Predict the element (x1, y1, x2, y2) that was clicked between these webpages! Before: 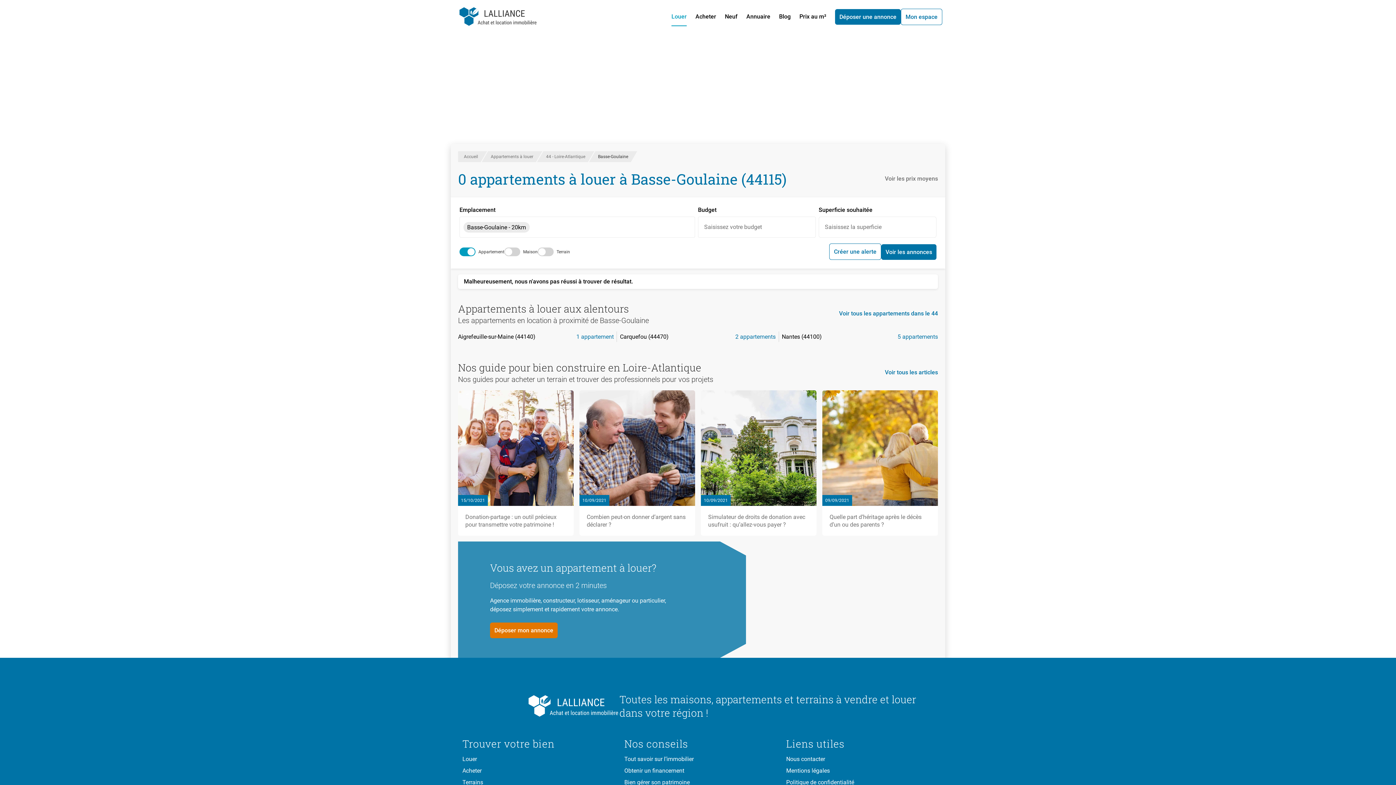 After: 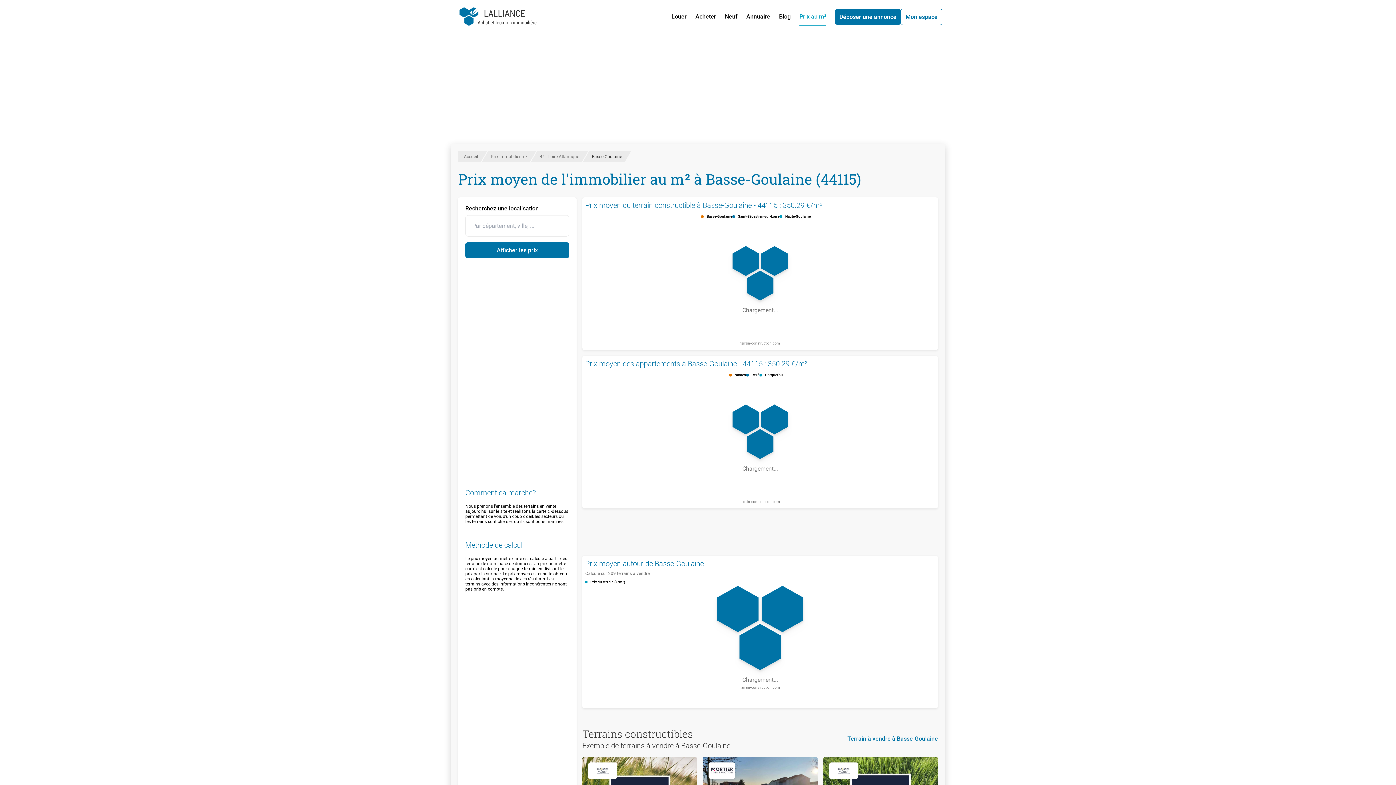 Action: bbox: (885, 175, 938, 182) label: Voir les prix moyens